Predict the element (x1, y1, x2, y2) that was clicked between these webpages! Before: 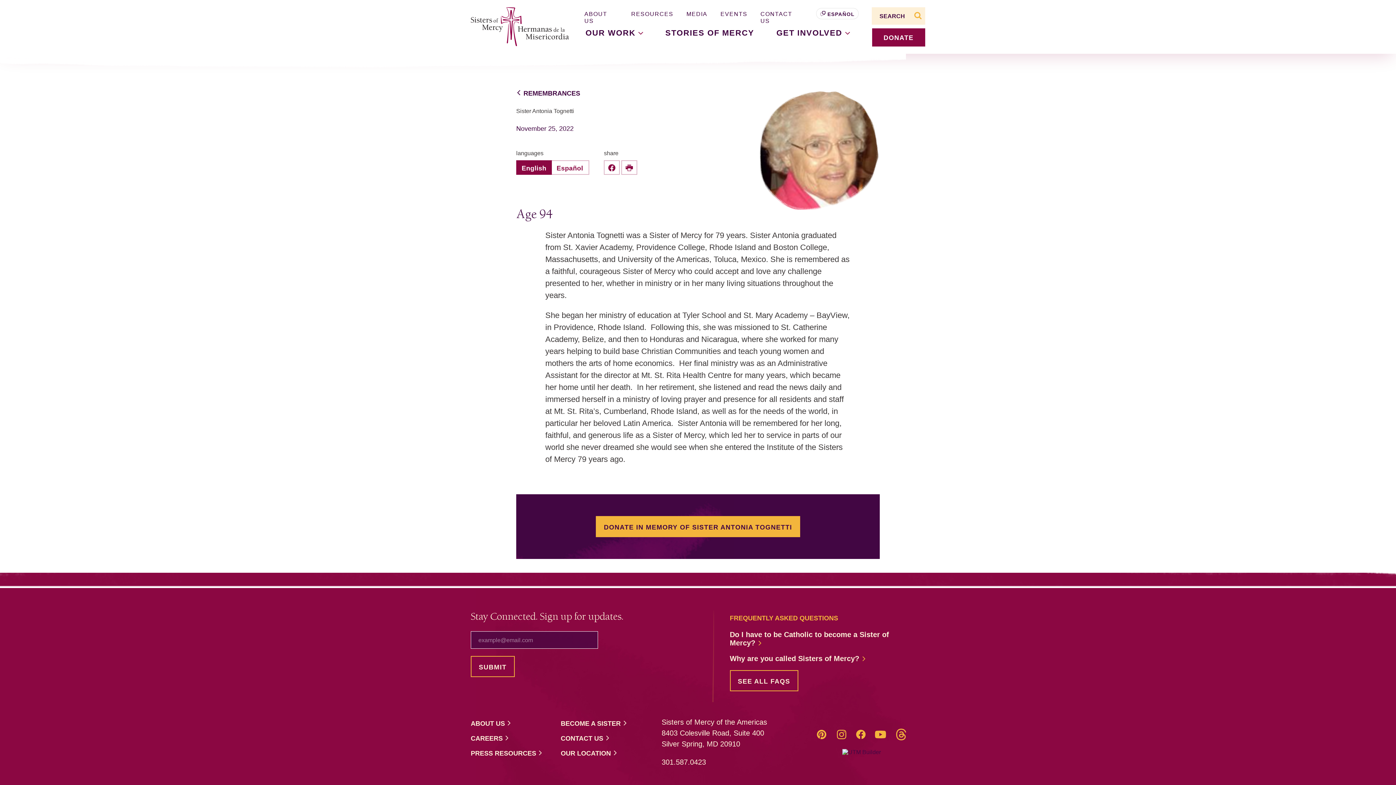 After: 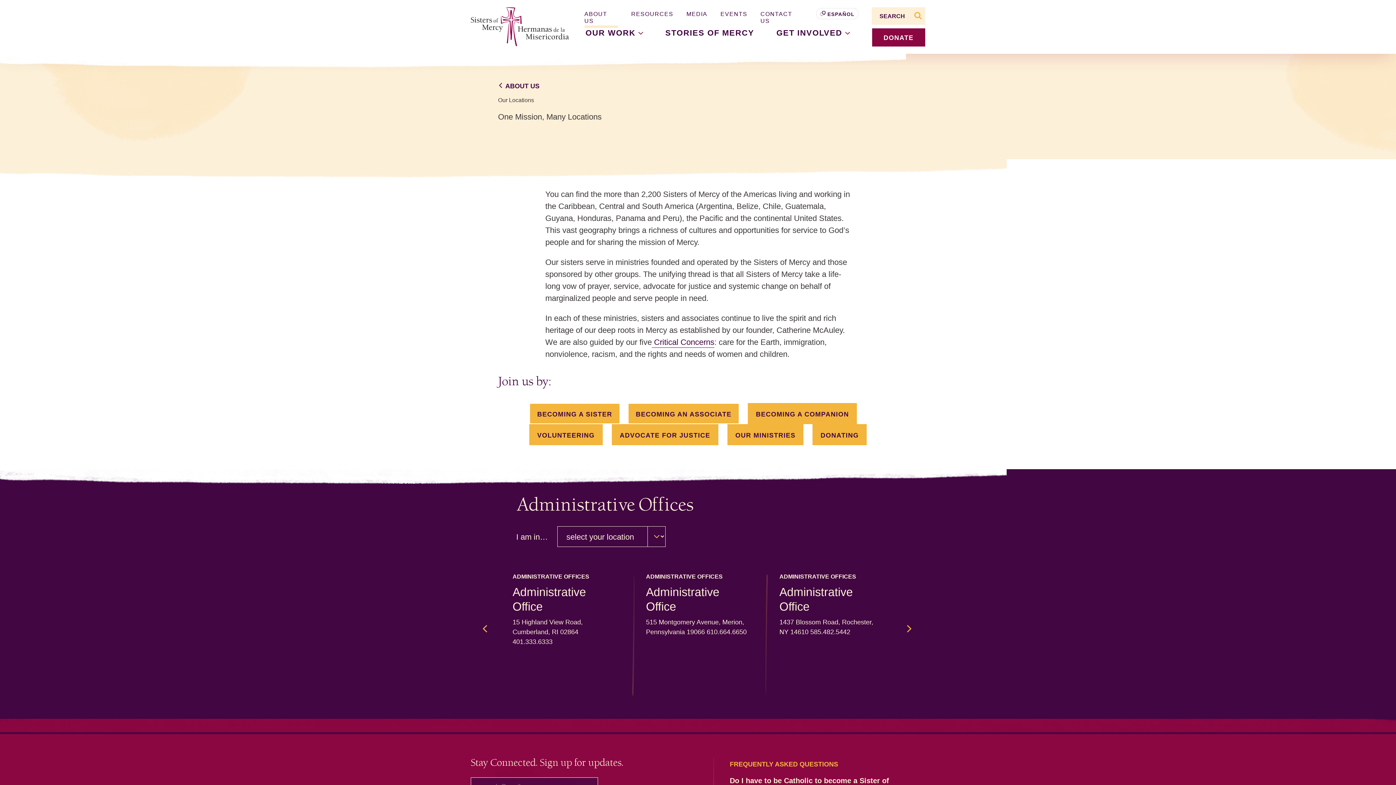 Action: bbox: (560, 750, 650, 757) label: OUR LOCATION 